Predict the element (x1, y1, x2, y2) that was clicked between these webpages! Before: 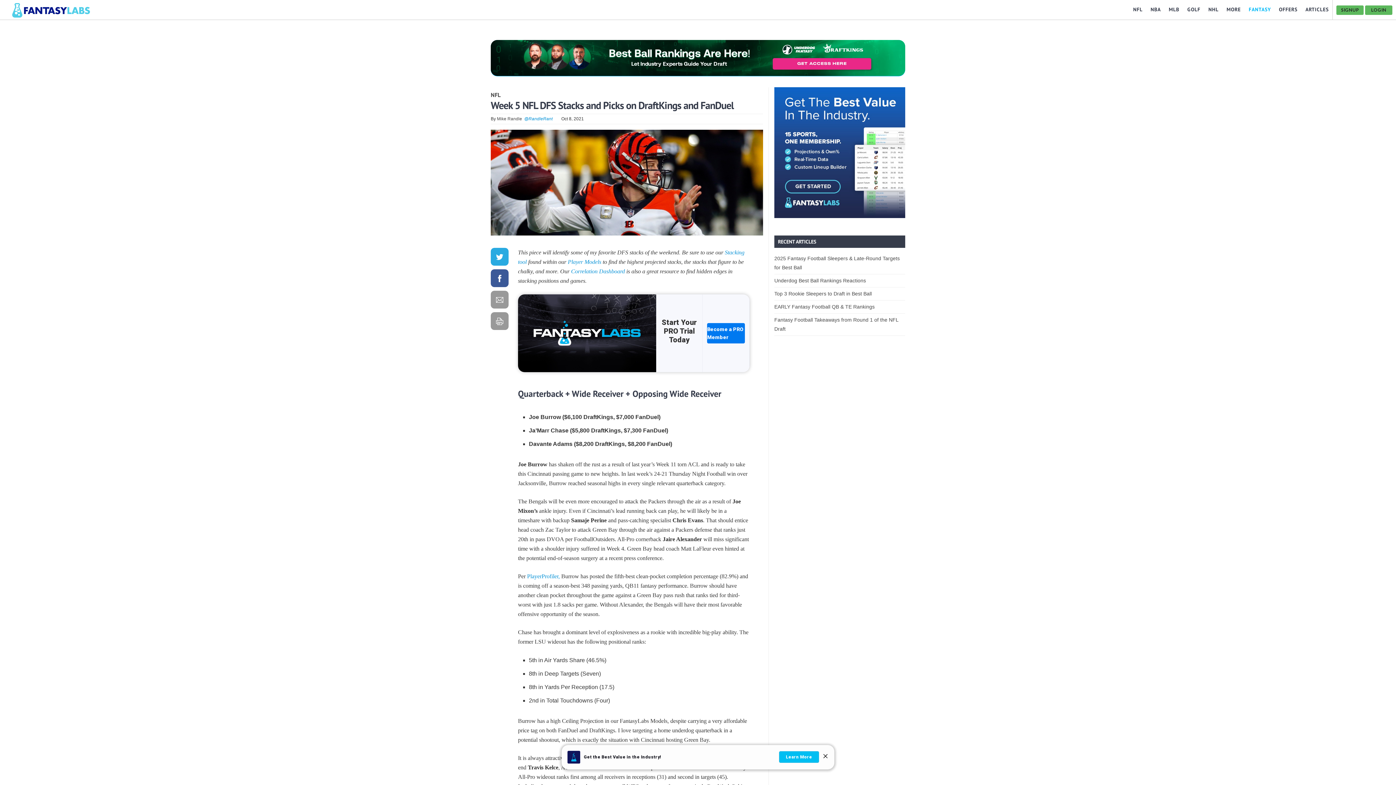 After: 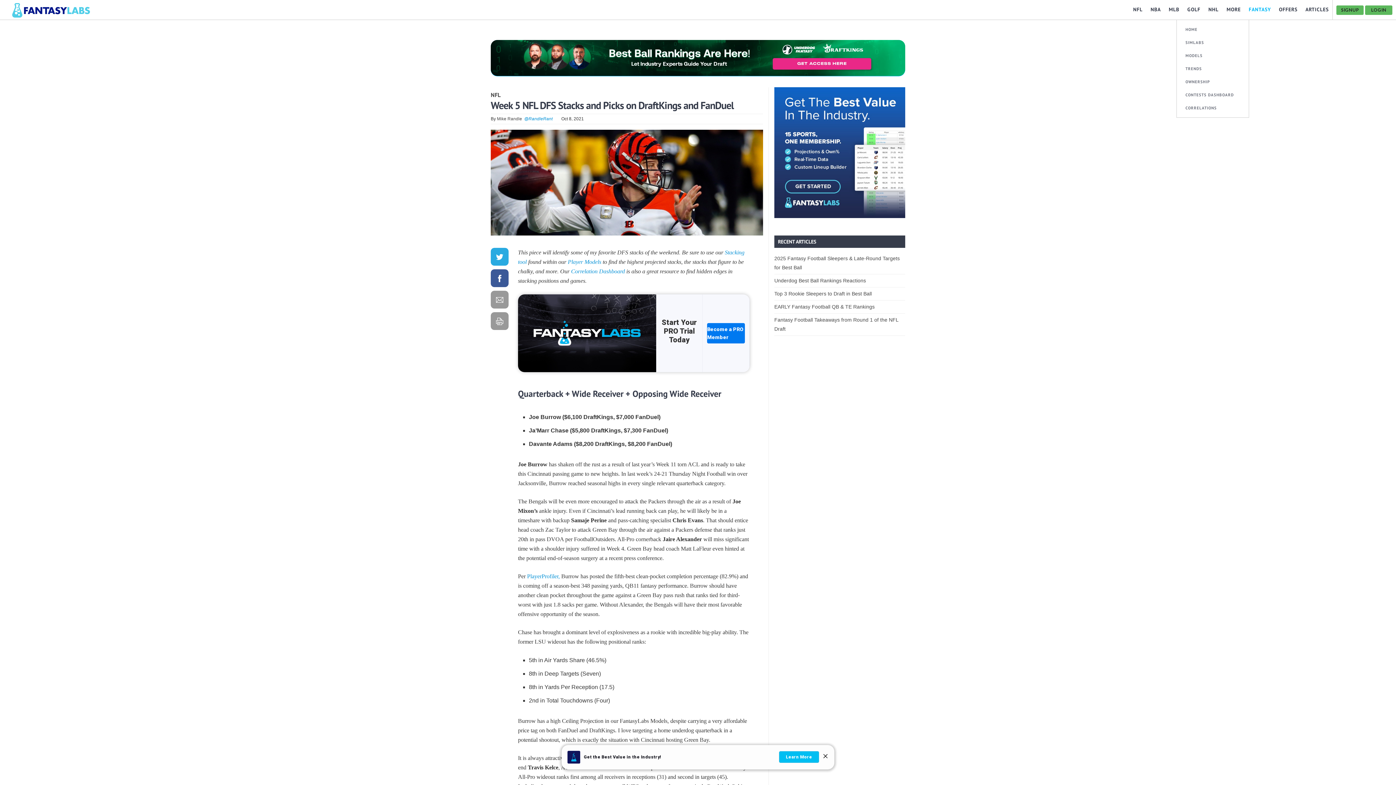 Action: label: GOLF bbox: (1187, 0, 1200, 20)